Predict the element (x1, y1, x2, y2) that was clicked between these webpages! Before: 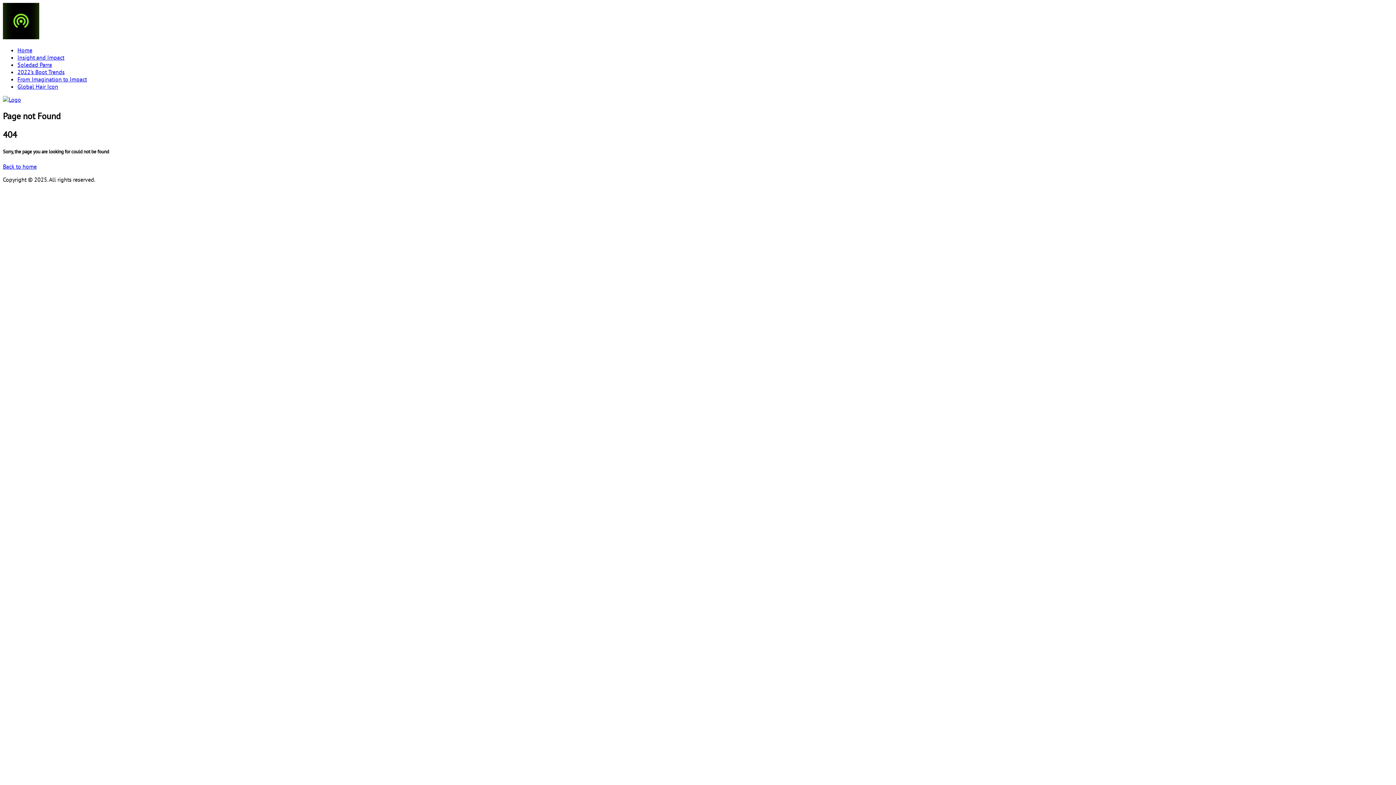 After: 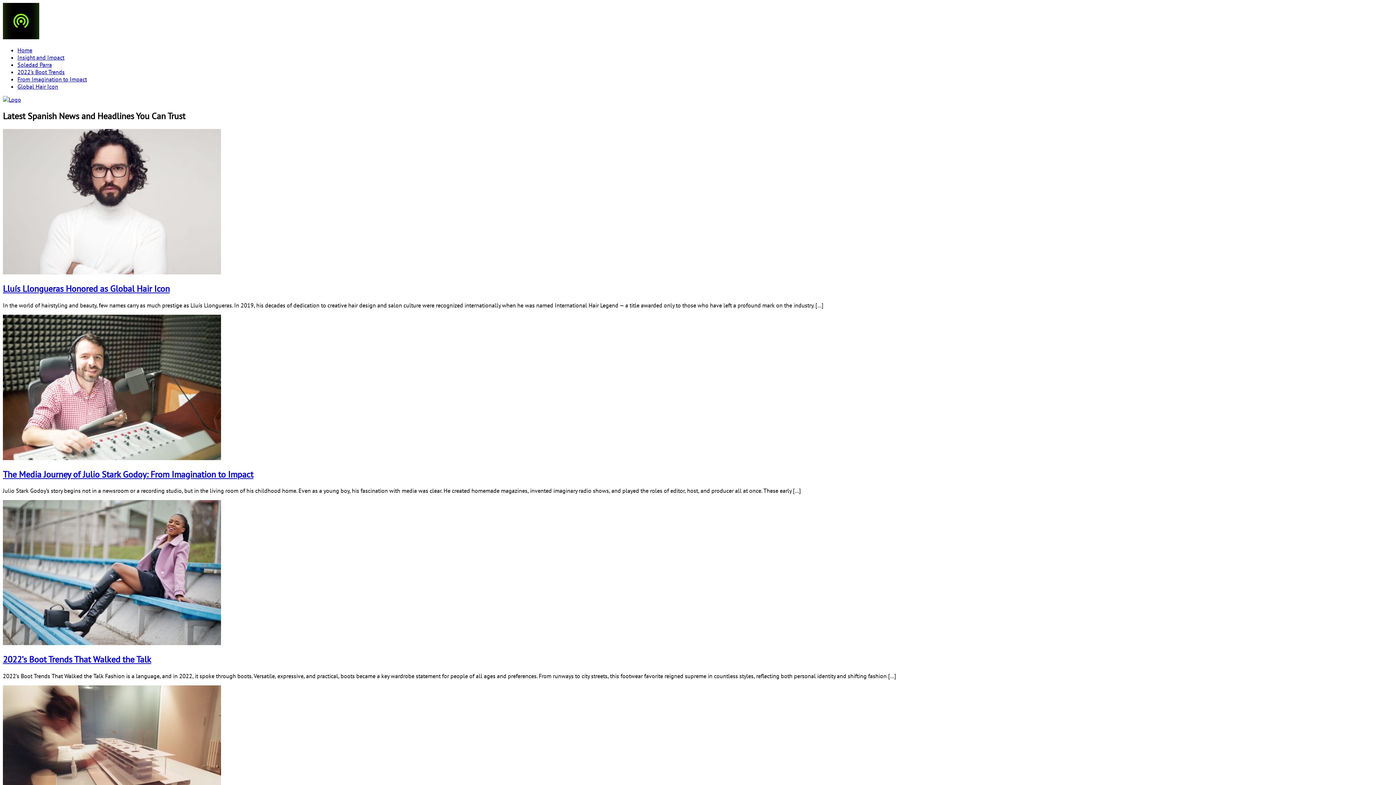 Action: bbox: (2, 96, 21, 103)